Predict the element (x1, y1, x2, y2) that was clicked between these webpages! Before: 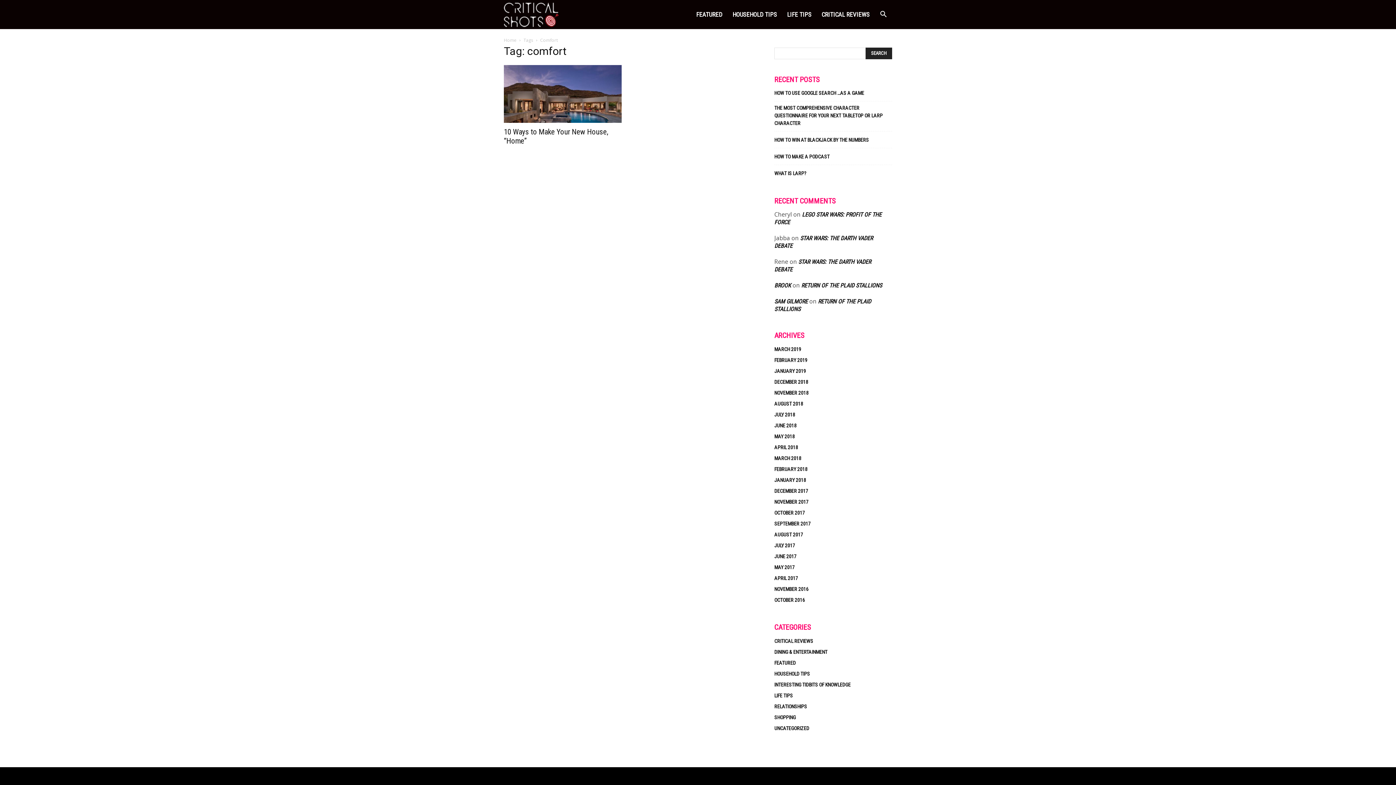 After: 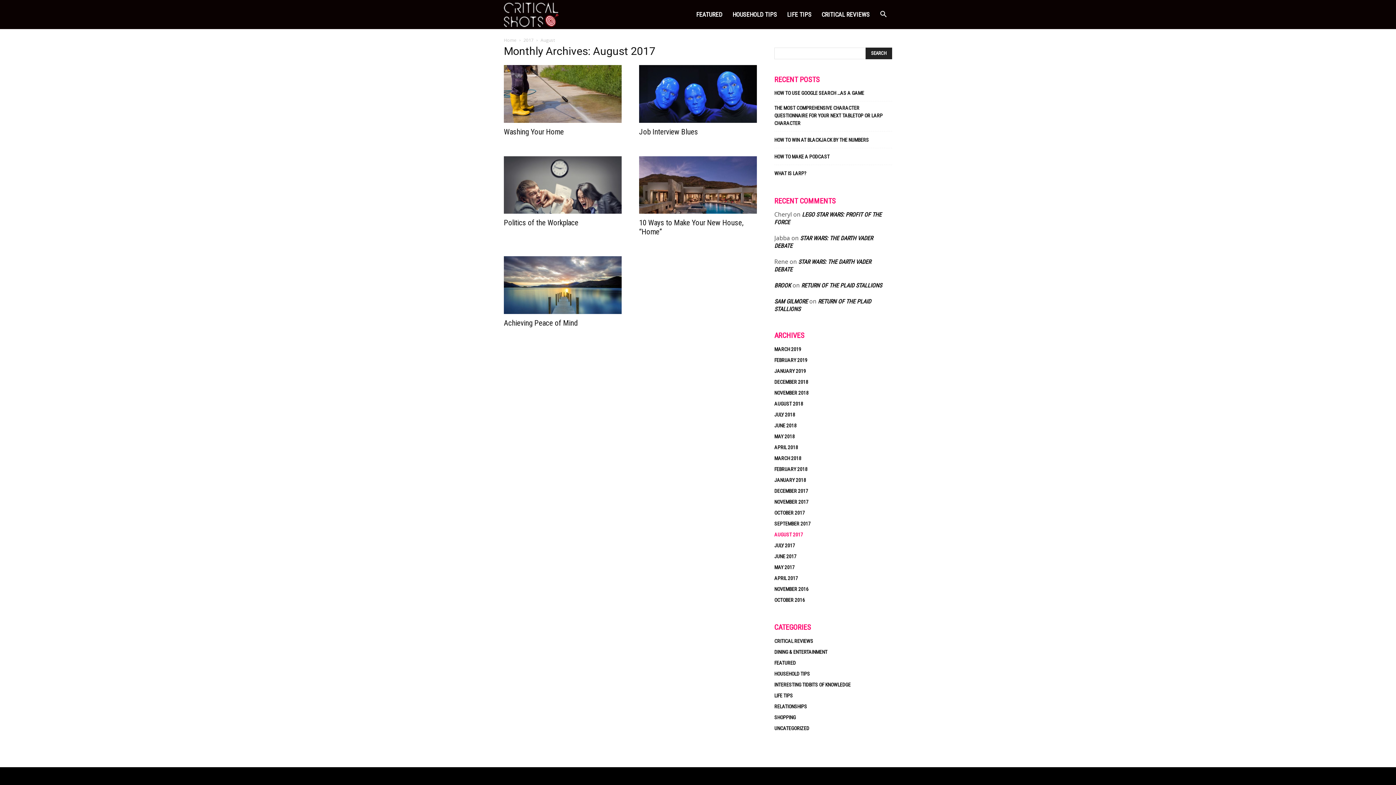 Action: label: AUGUST 2017 bbox: (774, 532, 803, 537)